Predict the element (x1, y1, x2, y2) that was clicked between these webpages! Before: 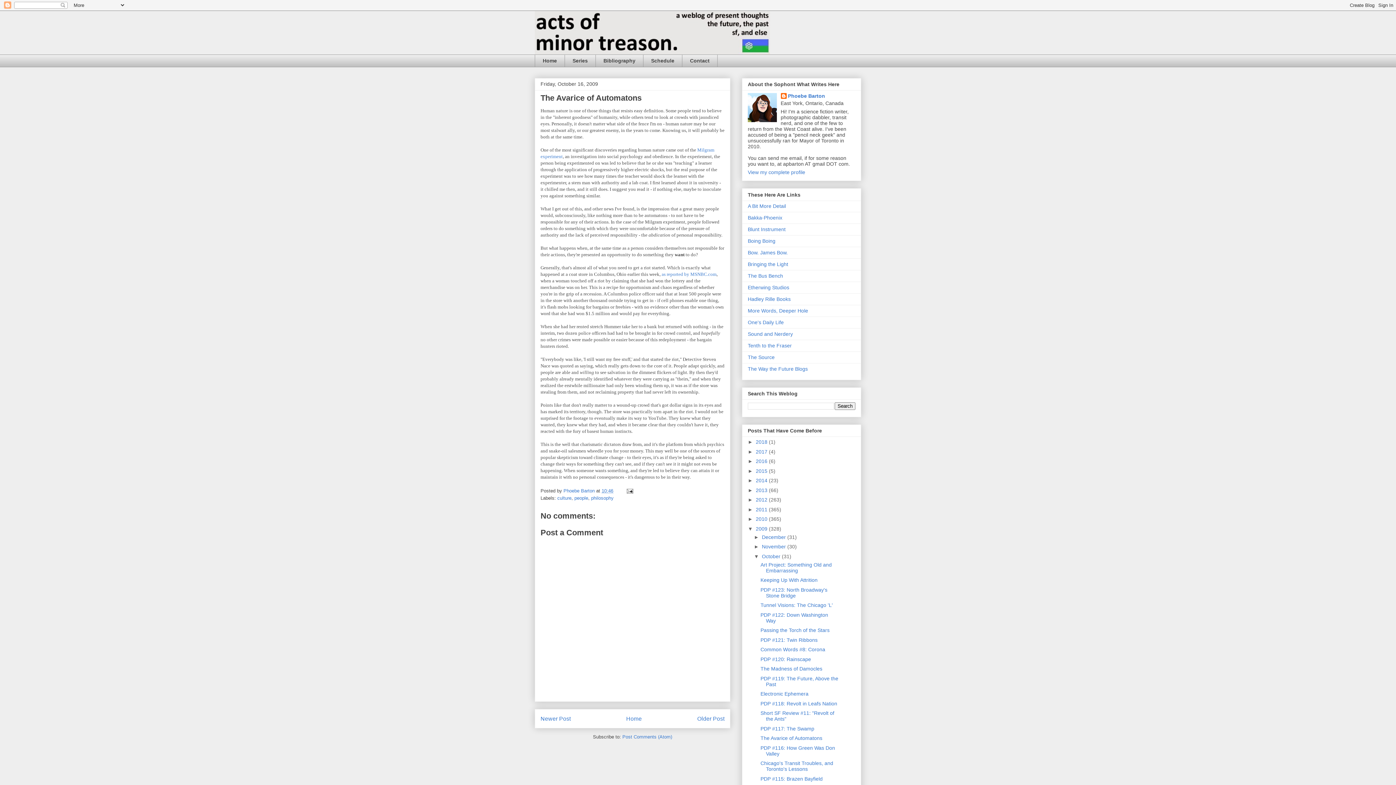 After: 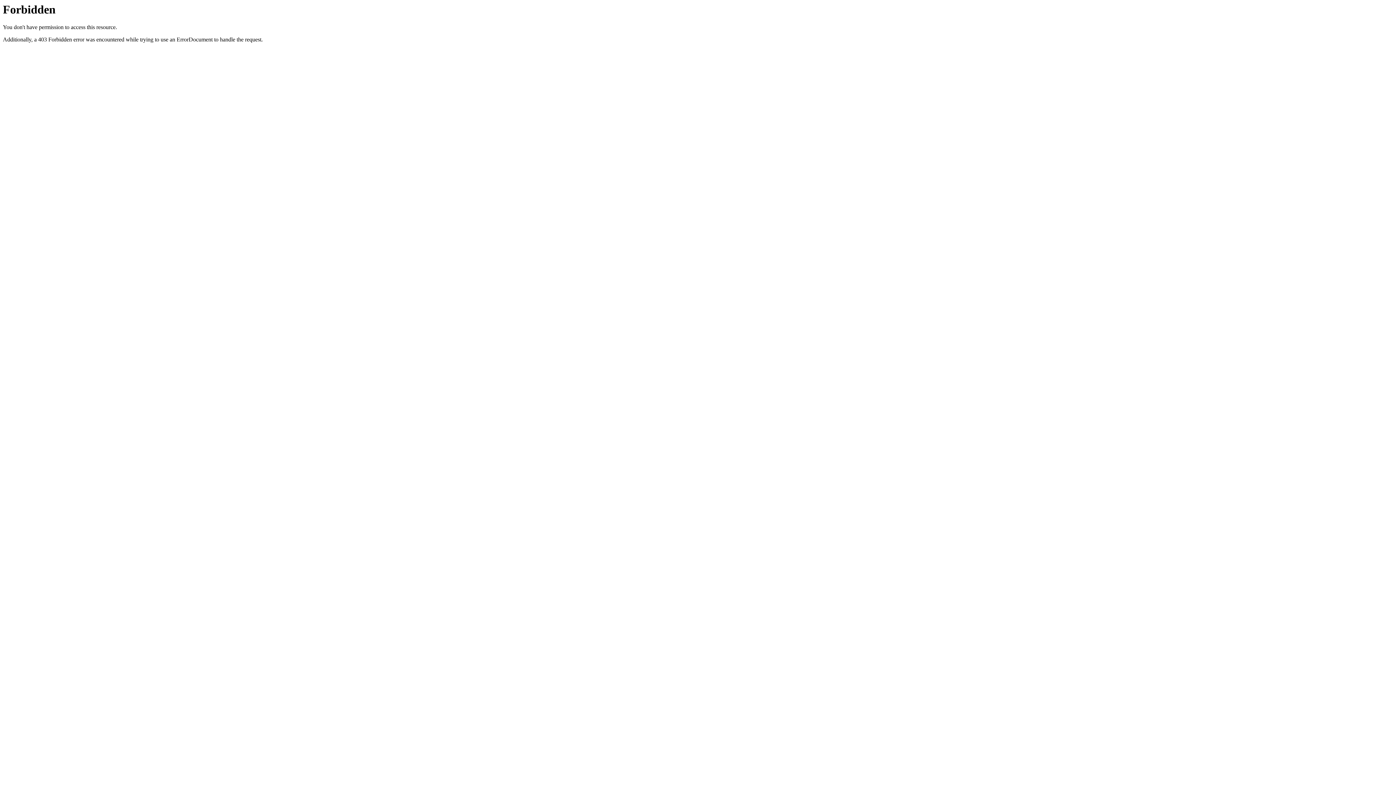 Action: label: Etherwing Studios bbox: (748, 284, 789, 290)